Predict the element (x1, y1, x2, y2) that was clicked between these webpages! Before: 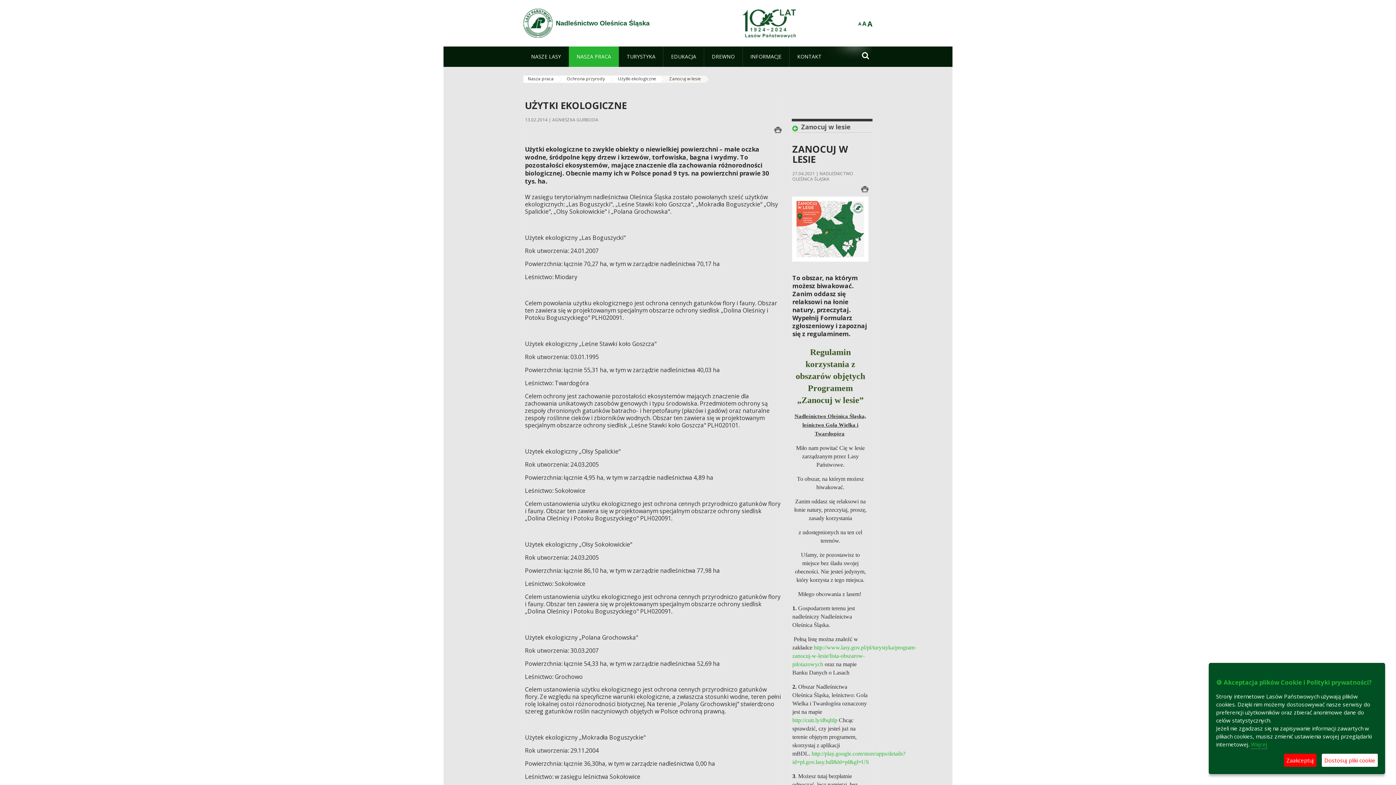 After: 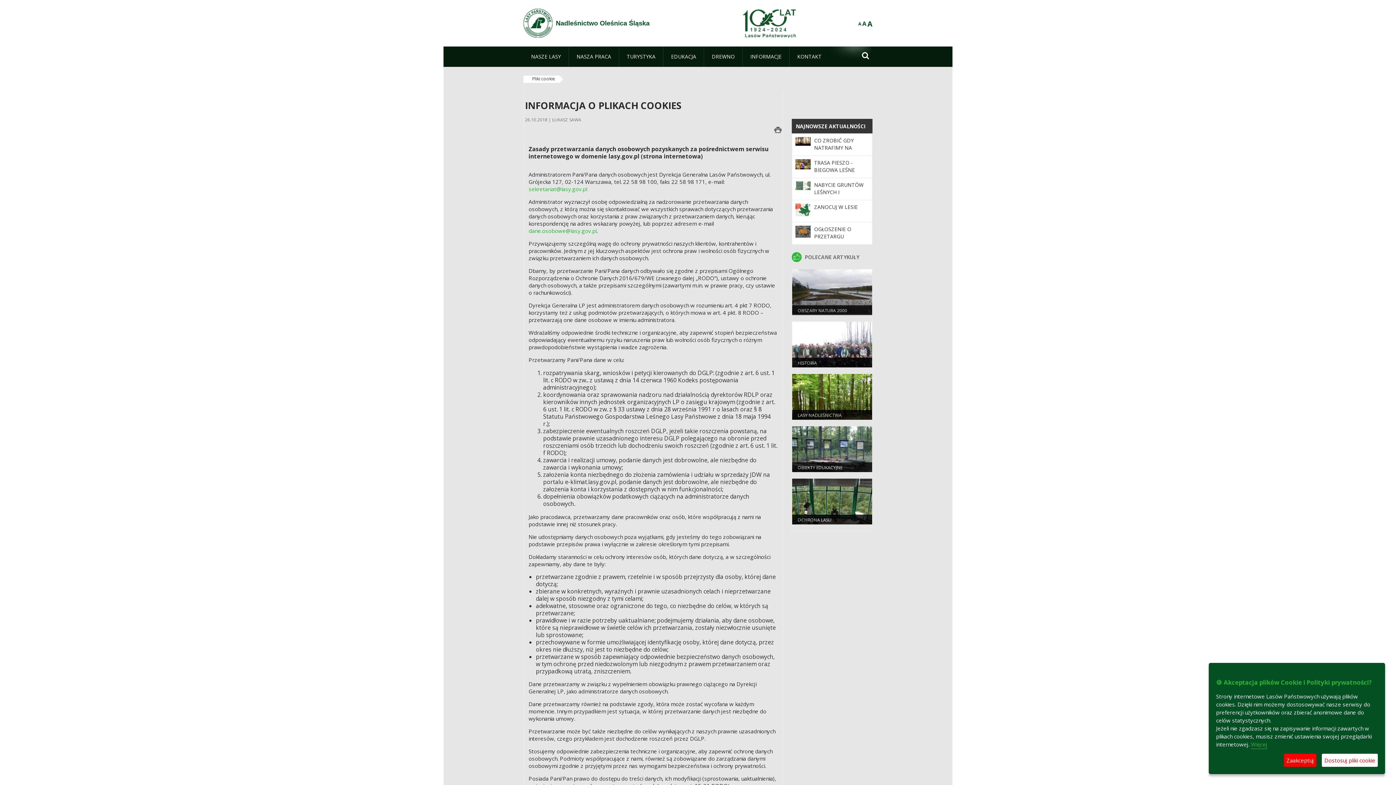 Action: label: Więcej bbox: (1251, 741, 1267, 749)